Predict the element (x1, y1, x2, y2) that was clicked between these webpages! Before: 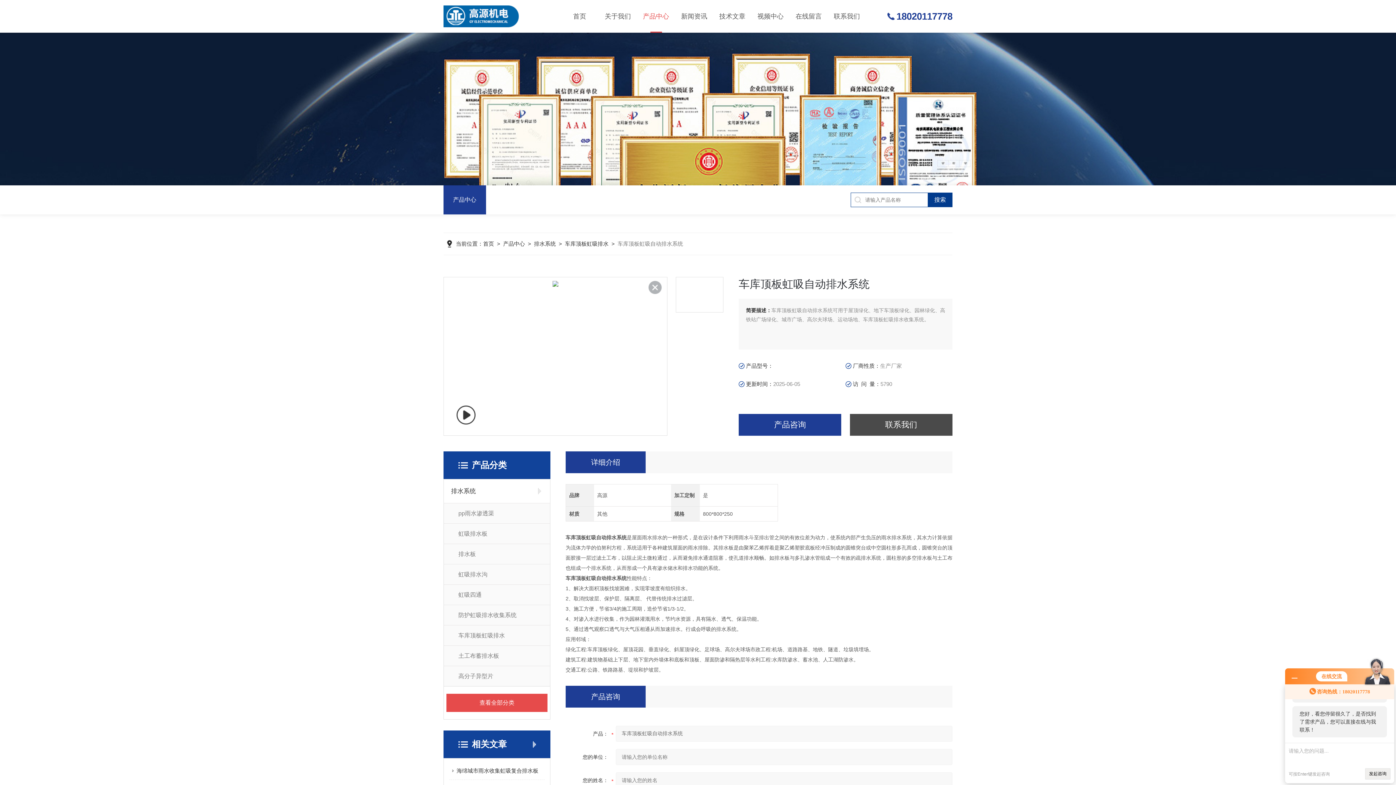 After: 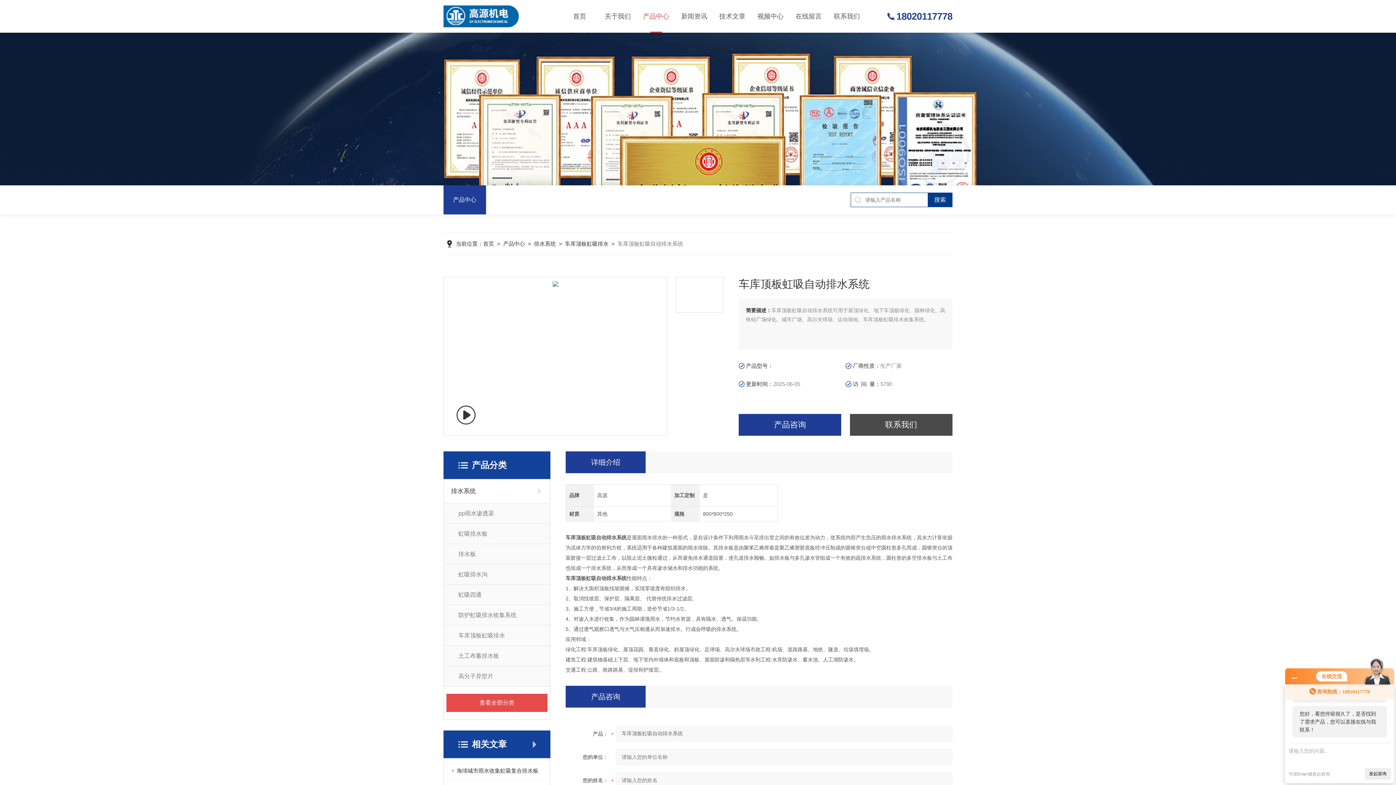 Action: bbox: (648, 281, 661, 294)